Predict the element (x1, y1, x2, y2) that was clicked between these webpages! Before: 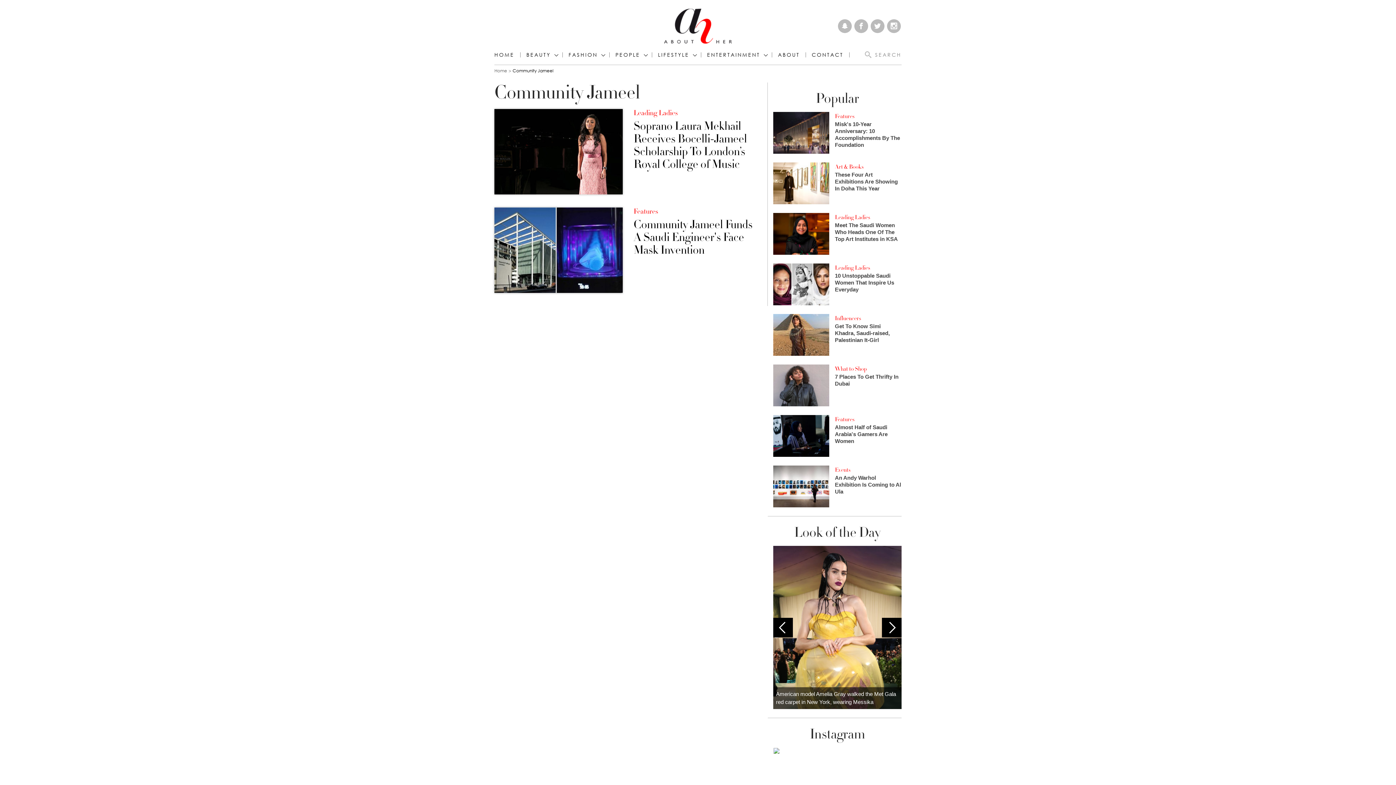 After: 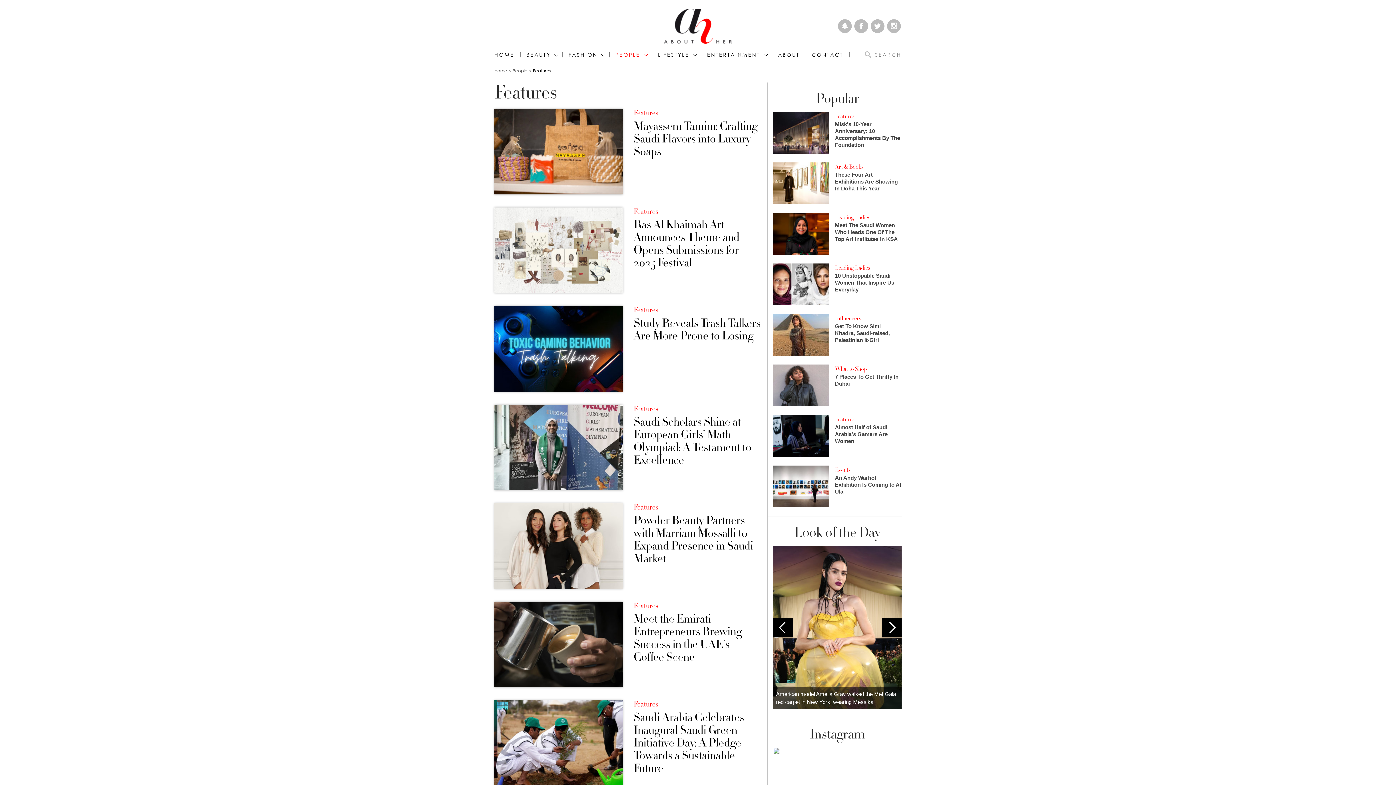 Action: bbox: (835, 416, 854, 423) label: Features